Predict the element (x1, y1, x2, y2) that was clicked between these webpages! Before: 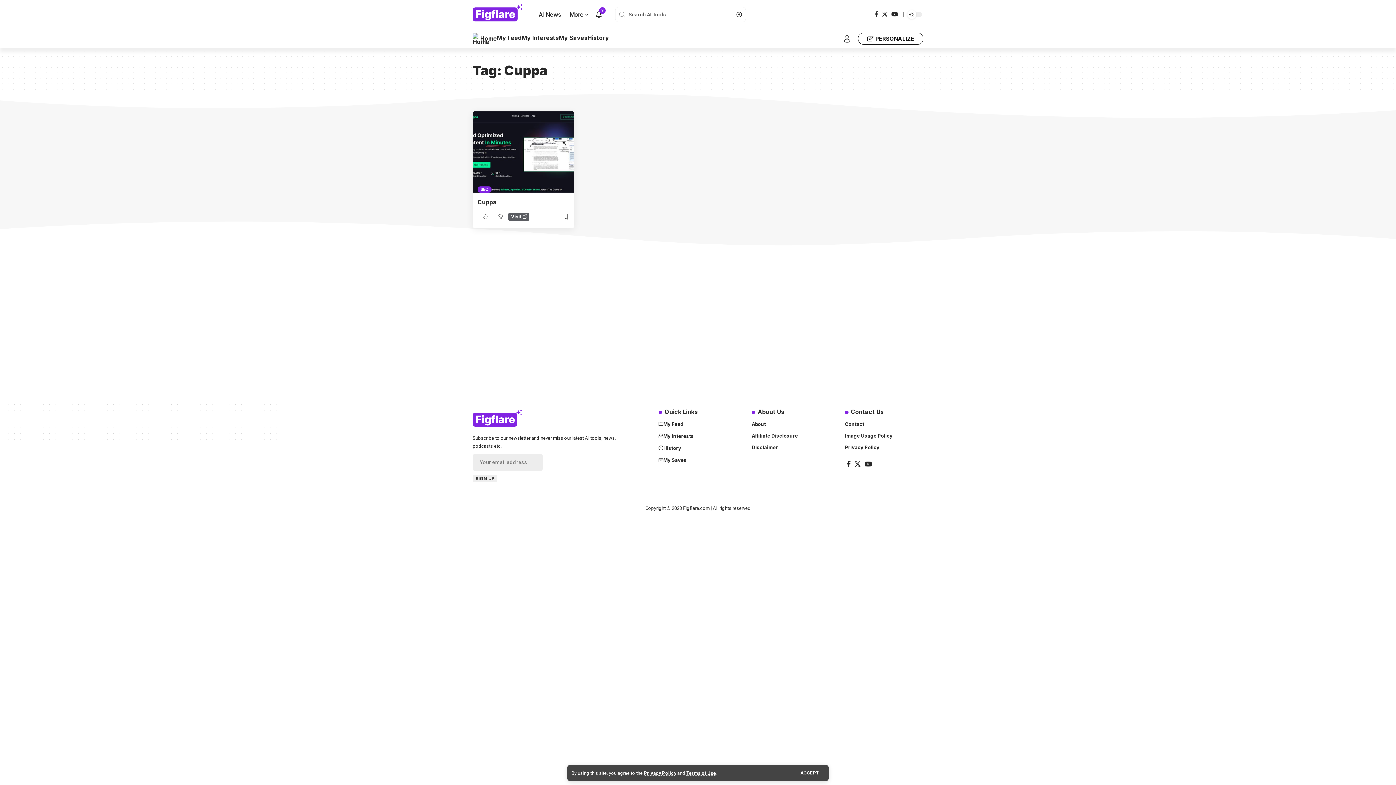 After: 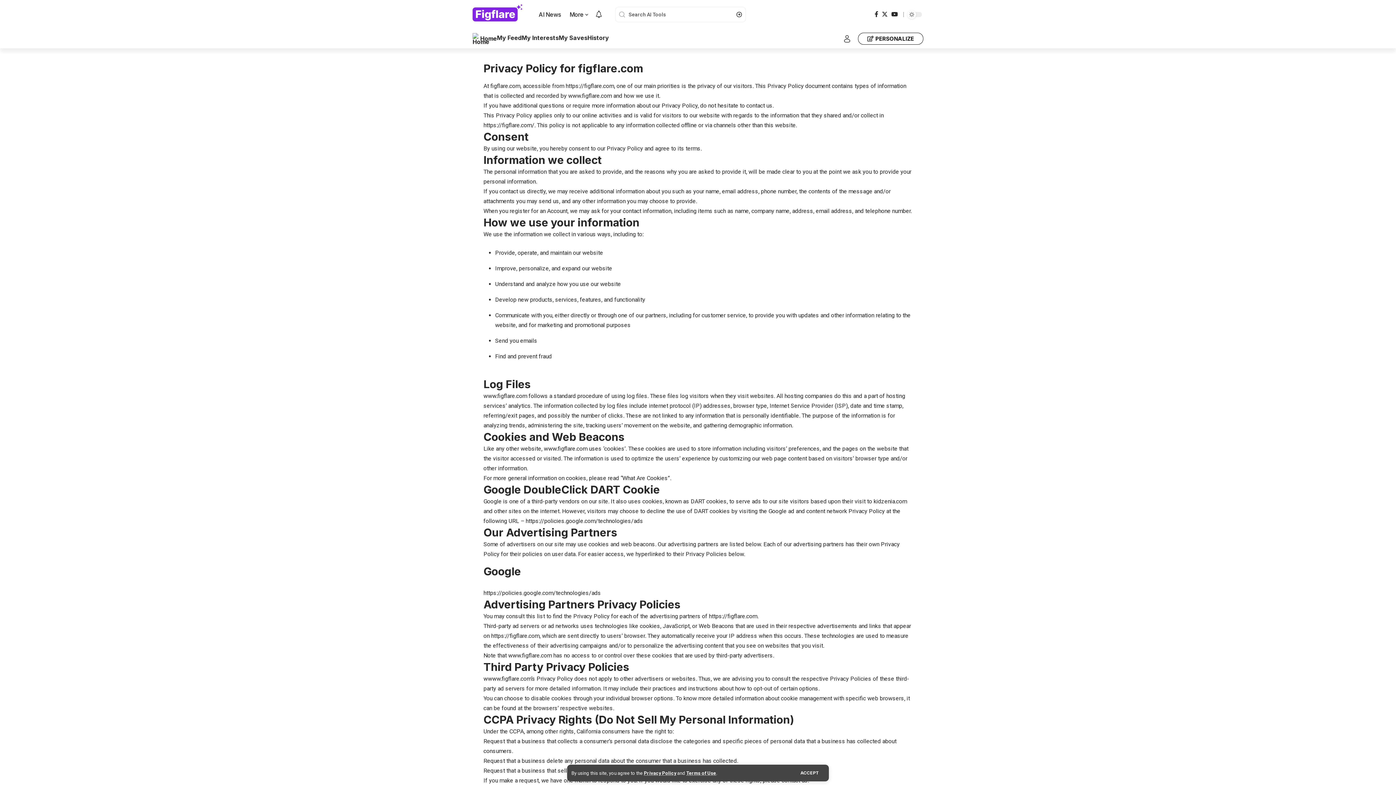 Action: bbox: (644, 770, 676, 776) label: Privacy Policy